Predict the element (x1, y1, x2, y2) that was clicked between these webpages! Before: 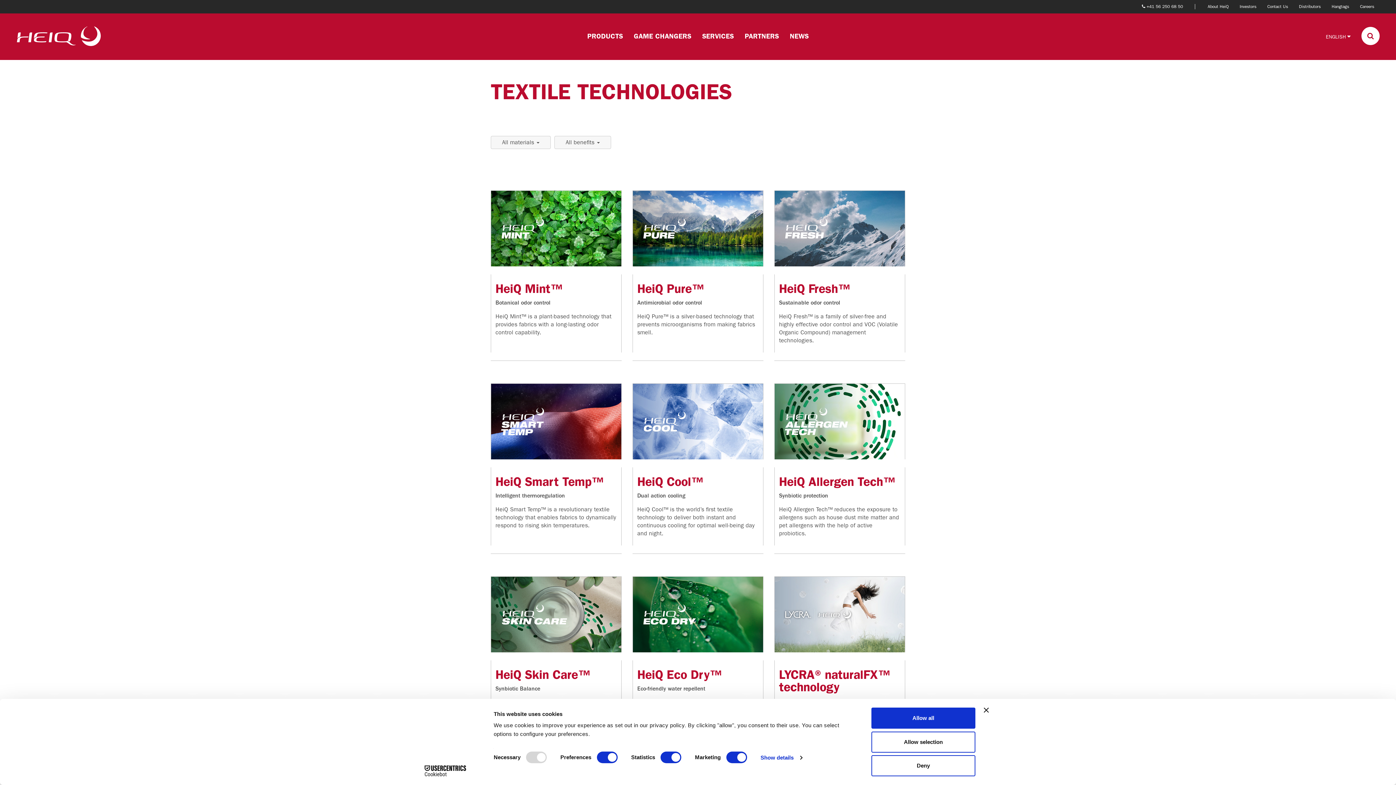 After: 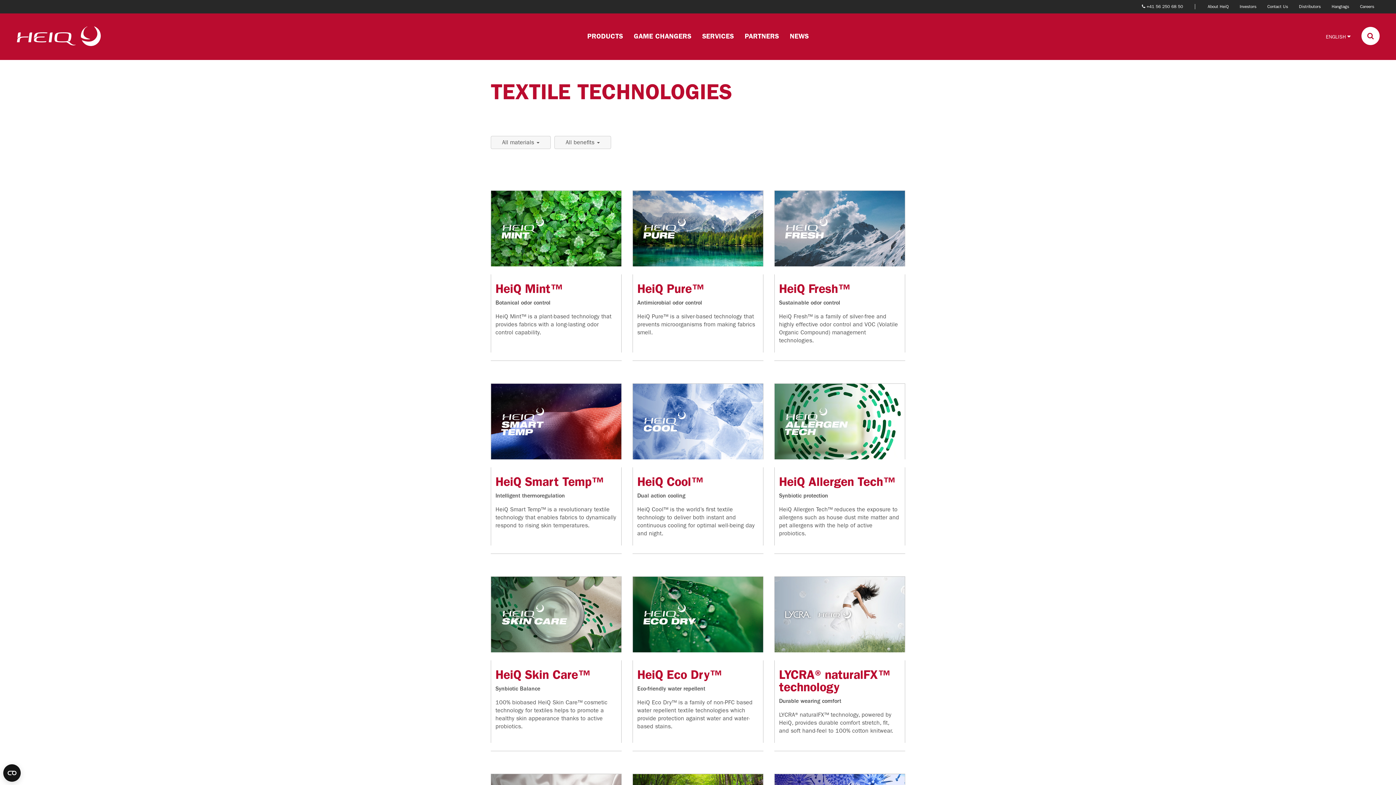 Action: label: Close banner bbox: (984, 708, 989, 713)